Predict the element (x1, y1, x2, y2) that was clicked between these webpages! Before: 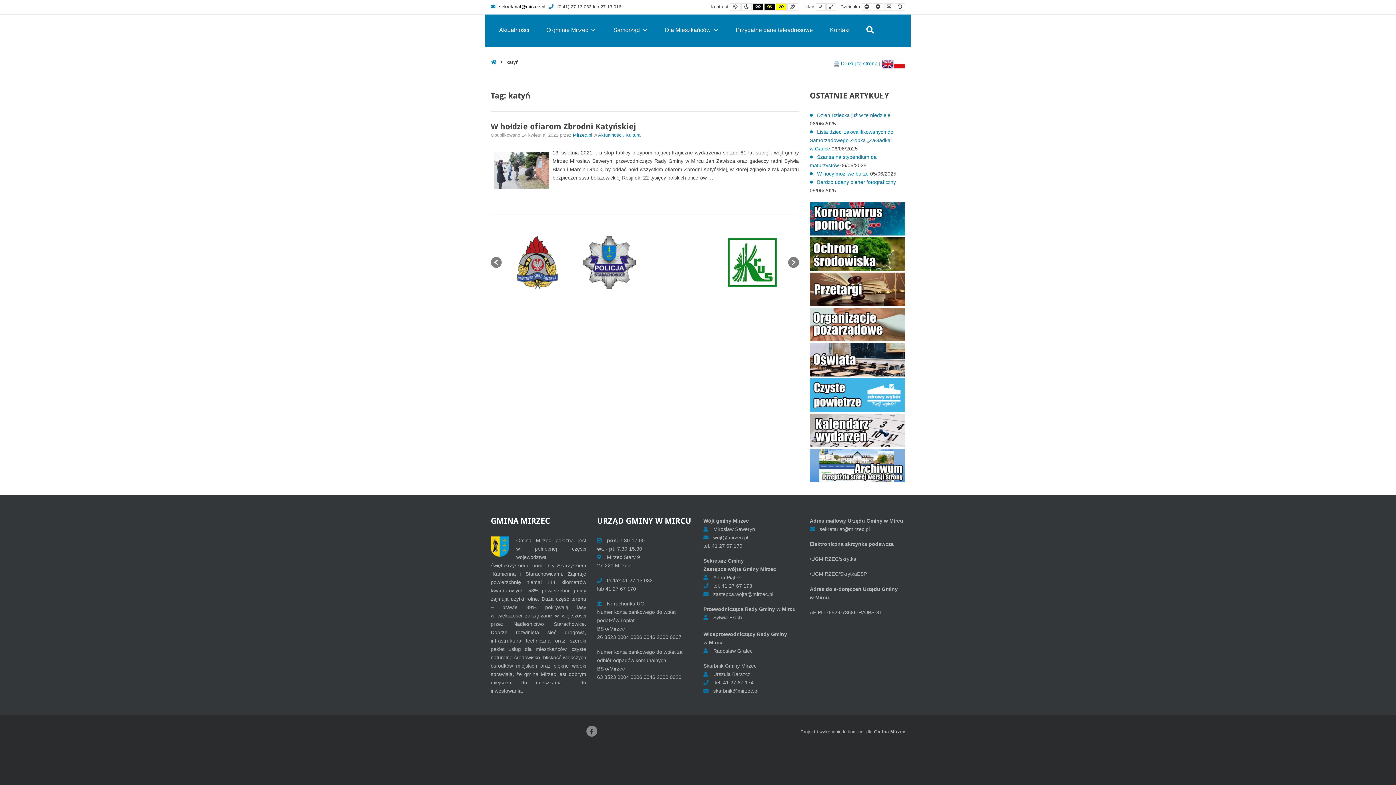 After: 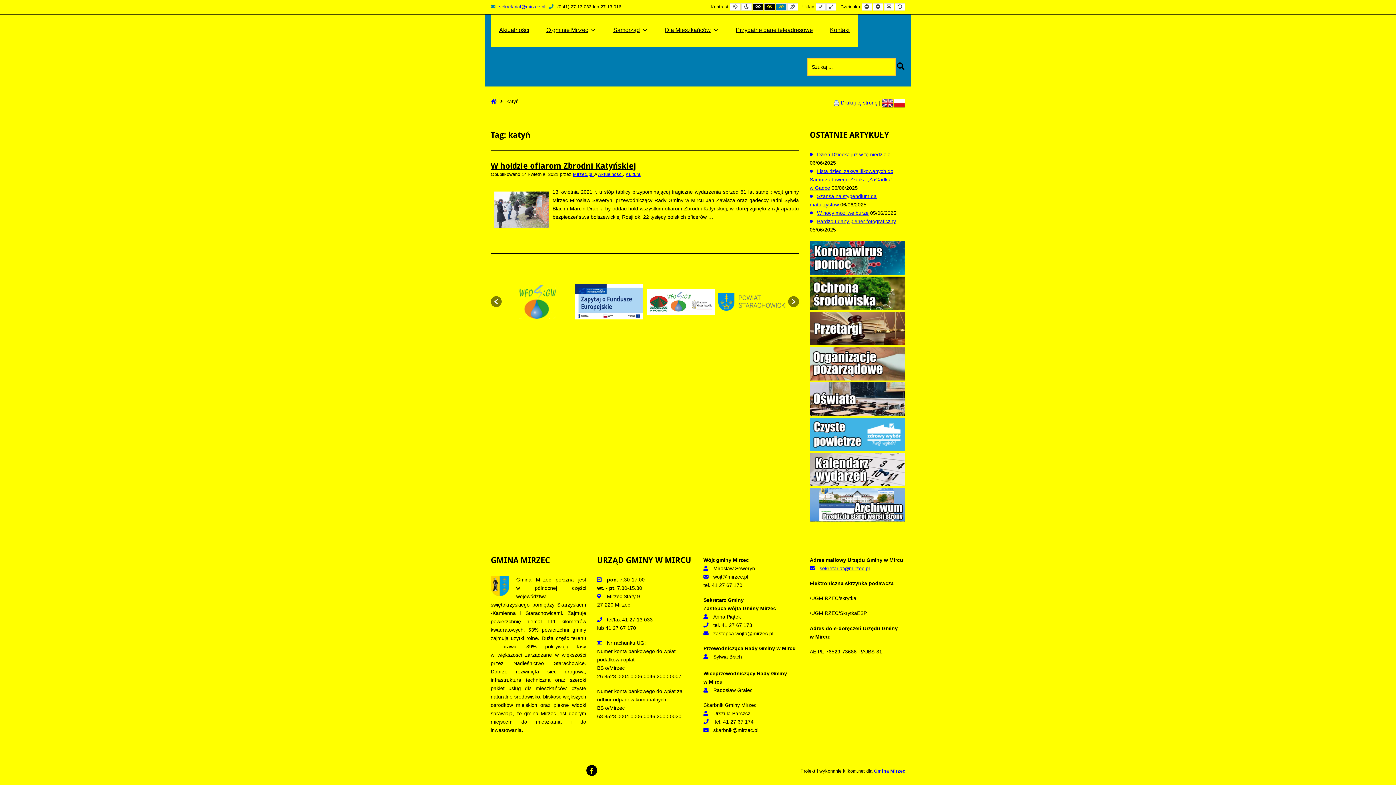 Action: label: Żółto czarny kontrast bbox: (776, 3, 786, 10)